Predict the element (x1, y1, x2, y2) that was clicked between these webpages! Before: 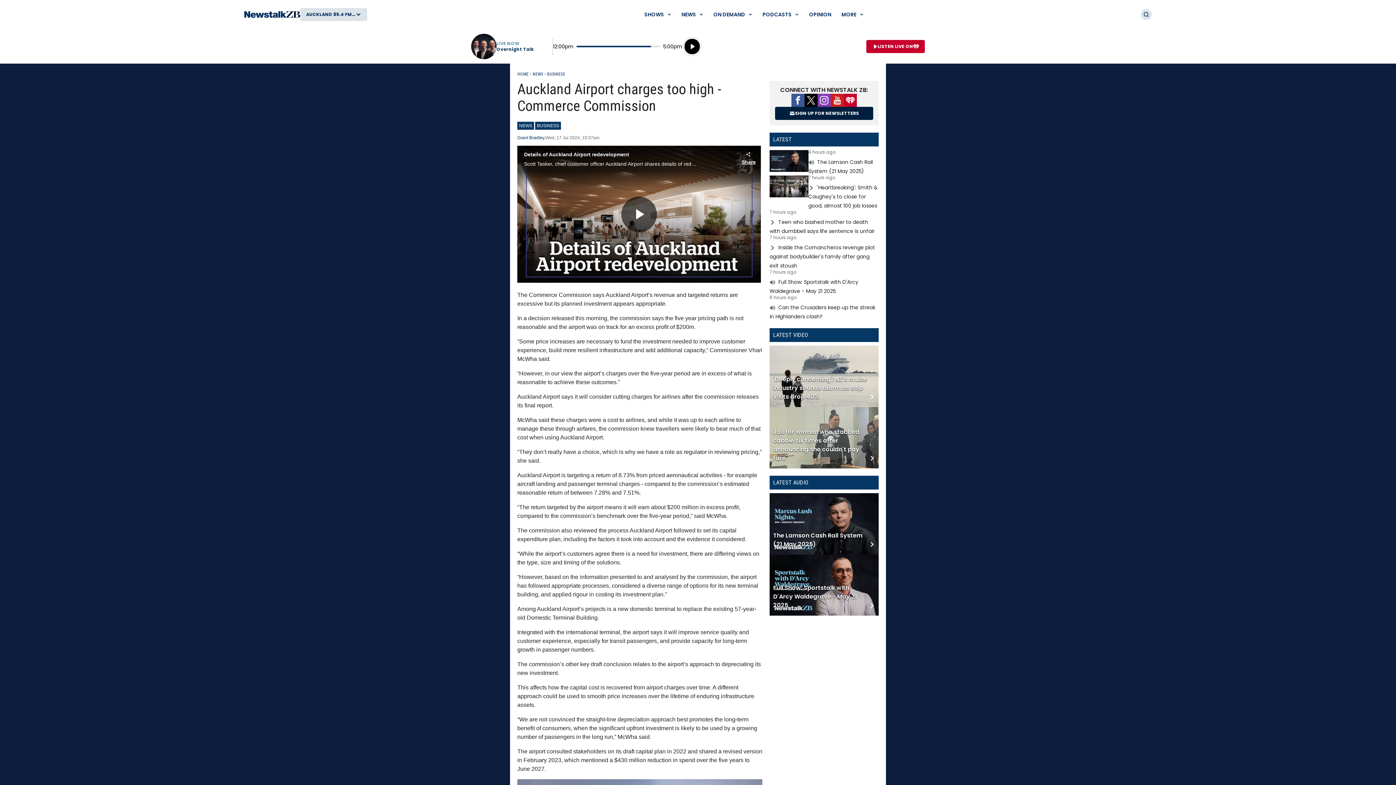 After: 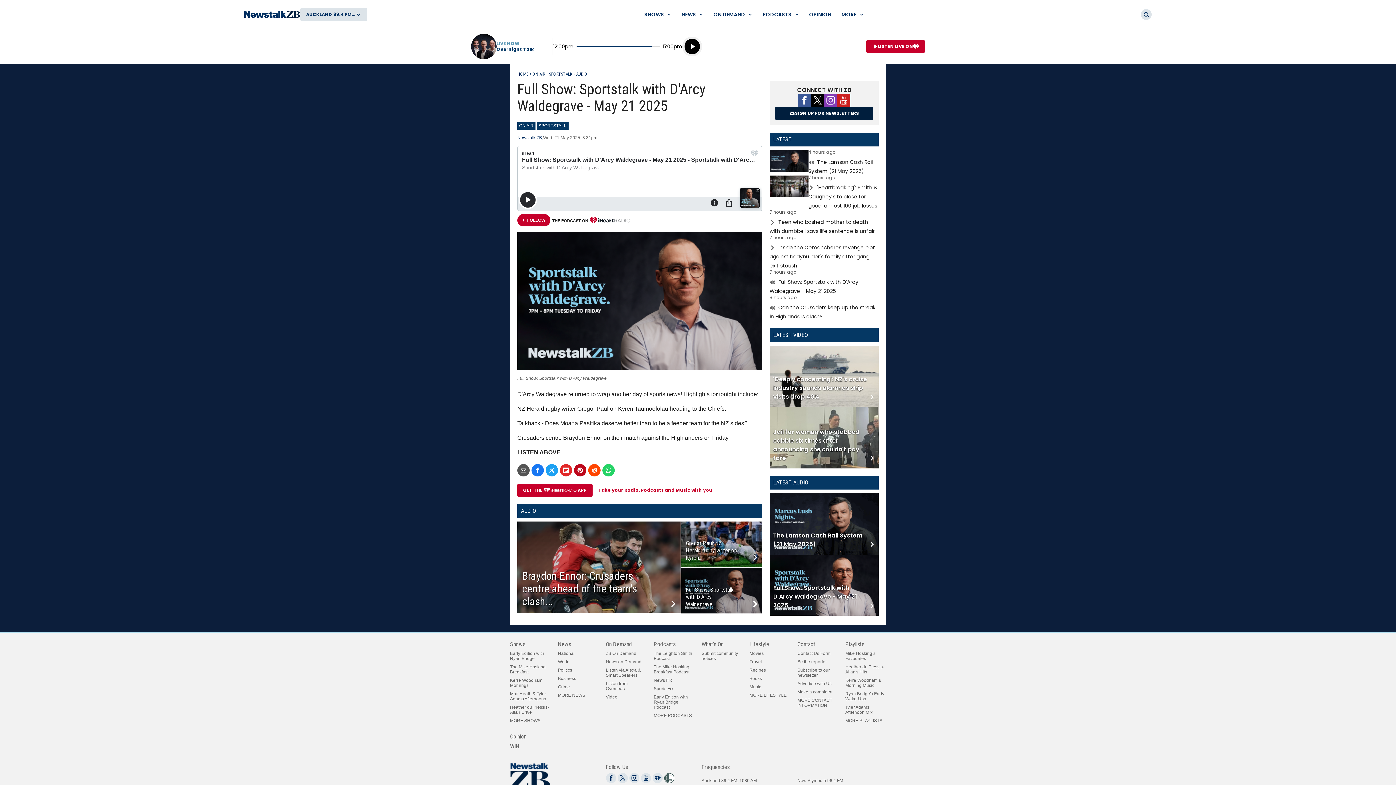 Action: bbox: (769, 270, 878, 295) label: Read more